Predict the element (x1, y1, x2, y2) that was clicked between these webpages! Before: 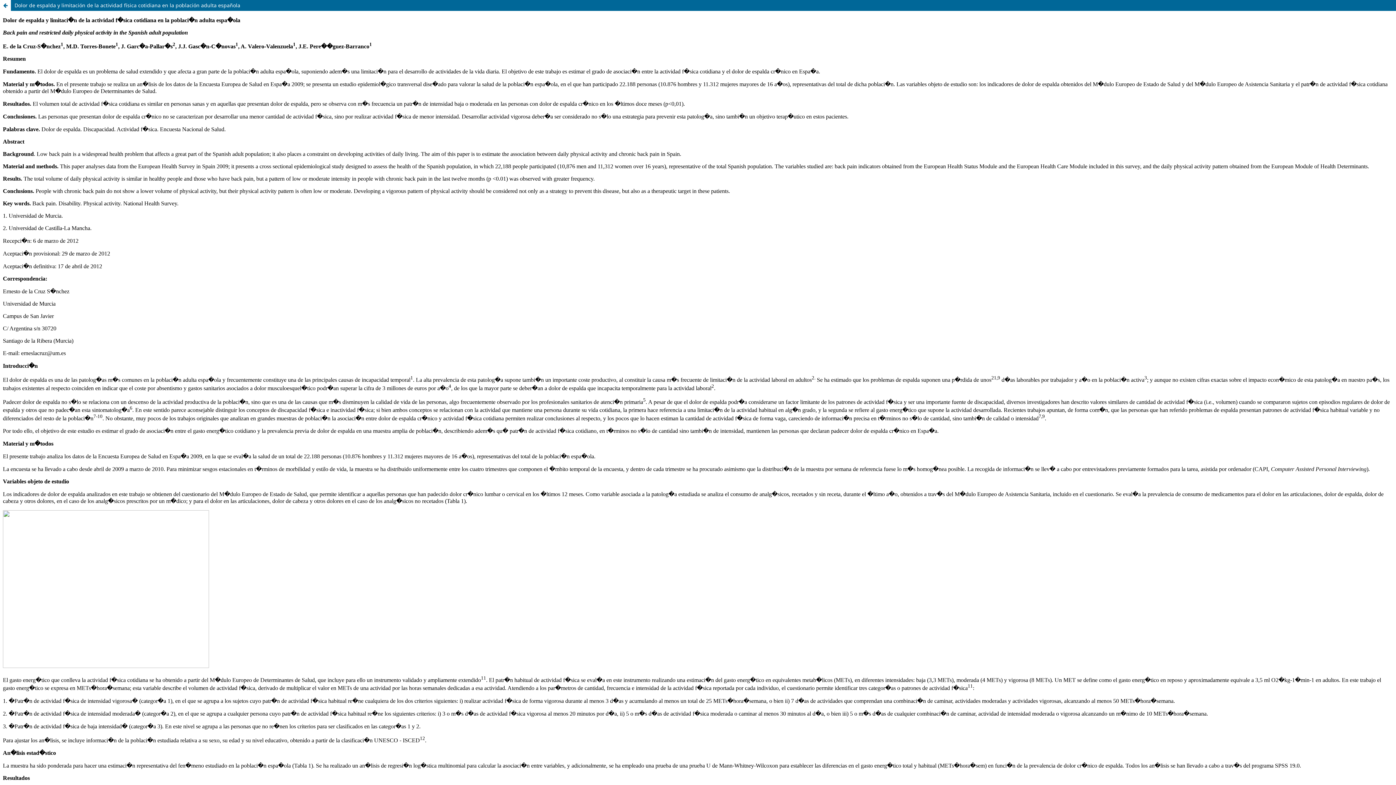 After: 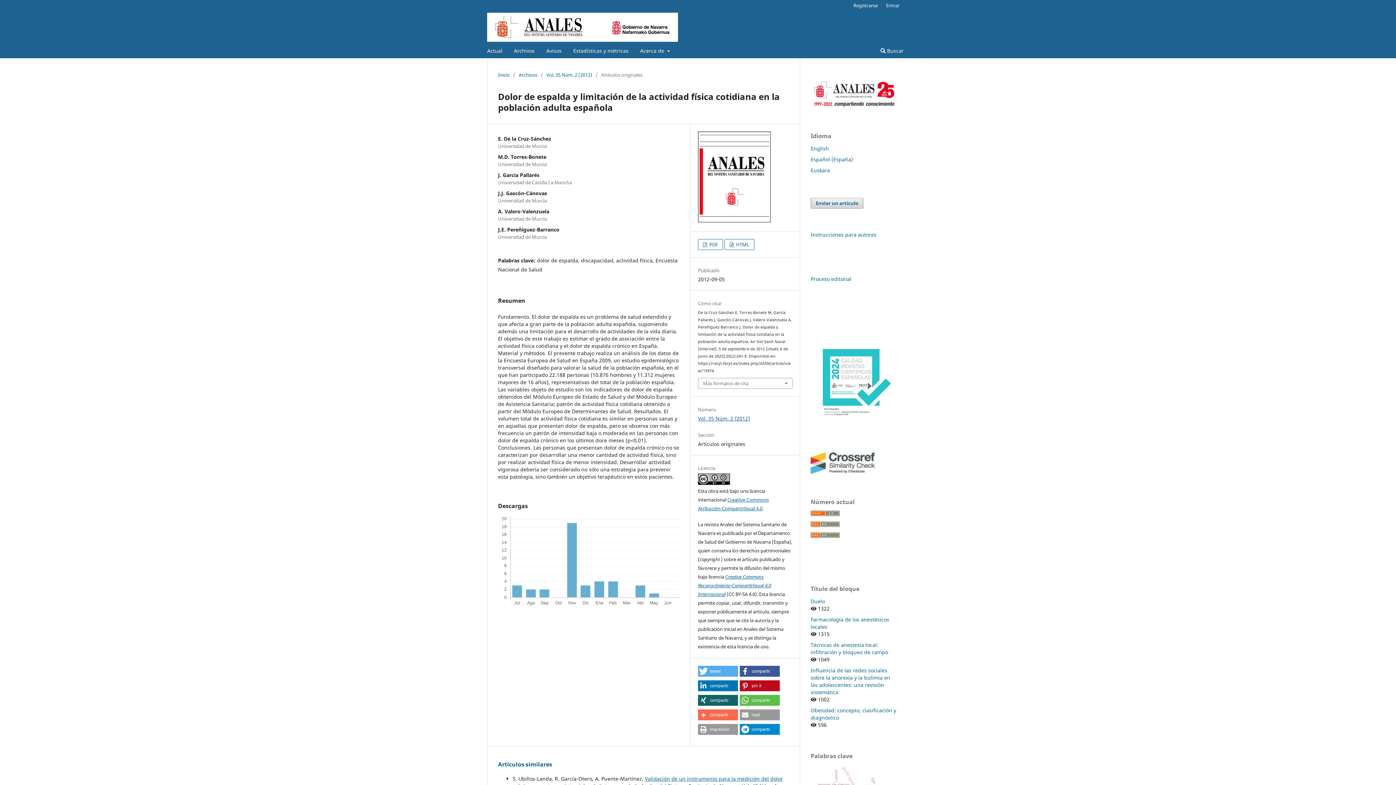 Action: label: Dolor de espalda y limitación de la actividad física cotidiana en la población adulta española bbox: (0, 0, 1396, 10)